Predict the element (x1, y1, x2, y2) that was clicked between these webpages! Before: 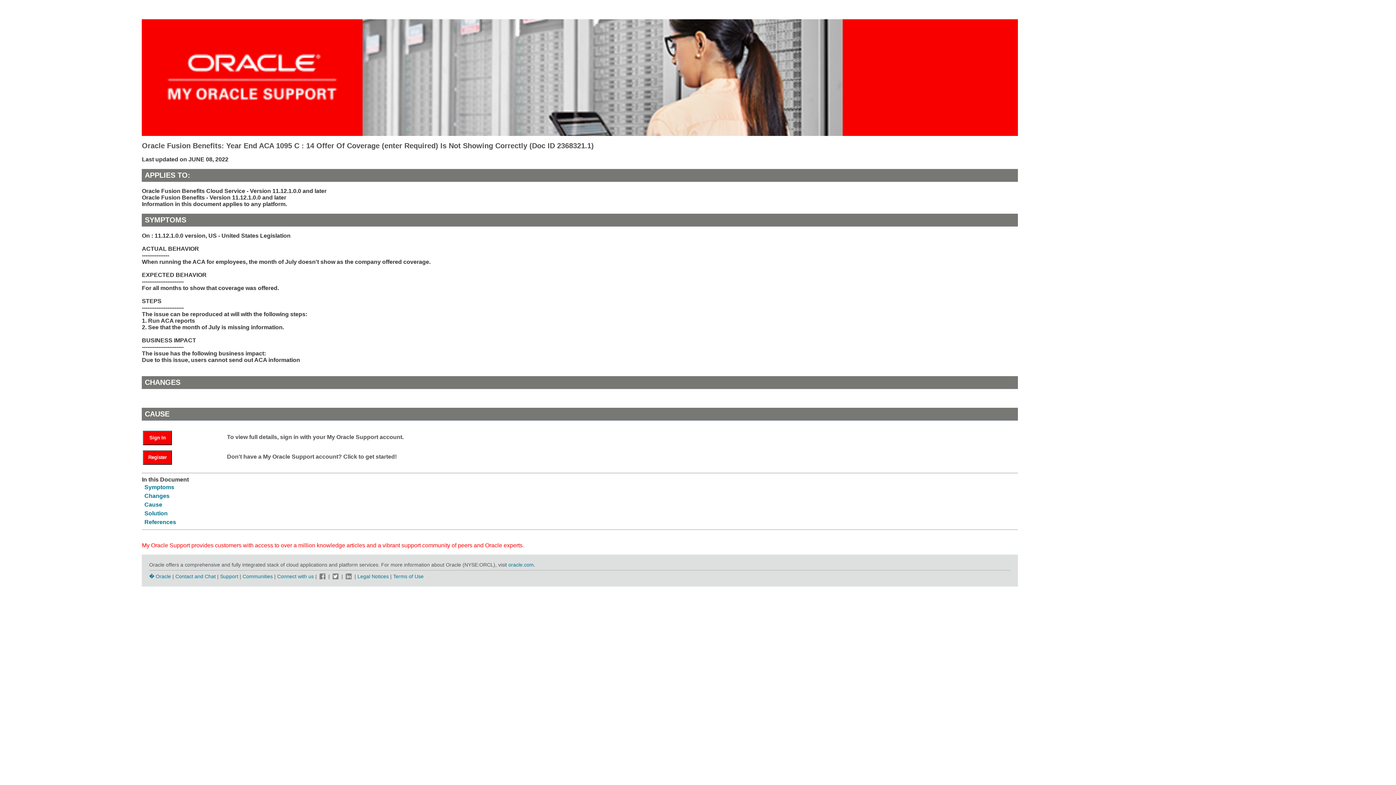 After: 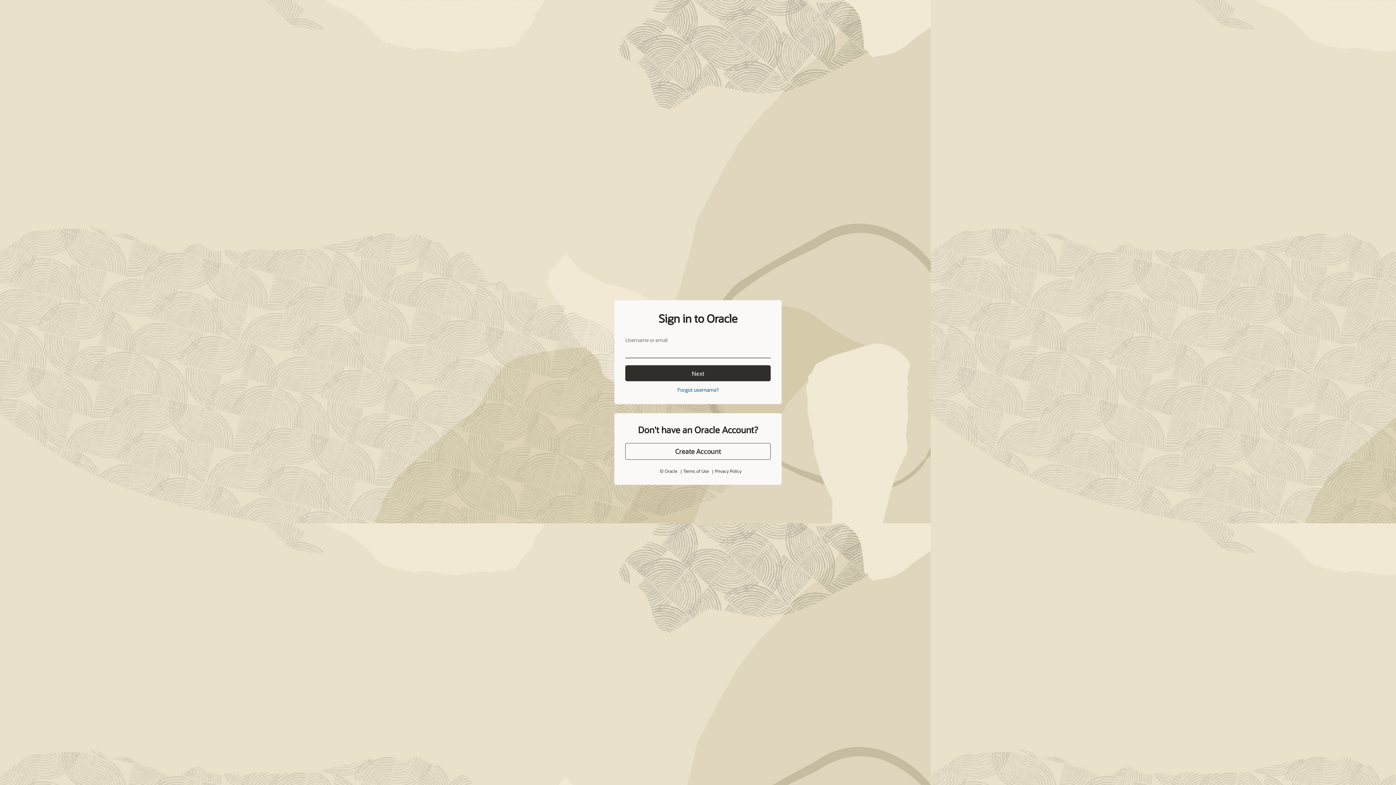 Action: bbox: (143, 434, 179, 440) label: Sign In